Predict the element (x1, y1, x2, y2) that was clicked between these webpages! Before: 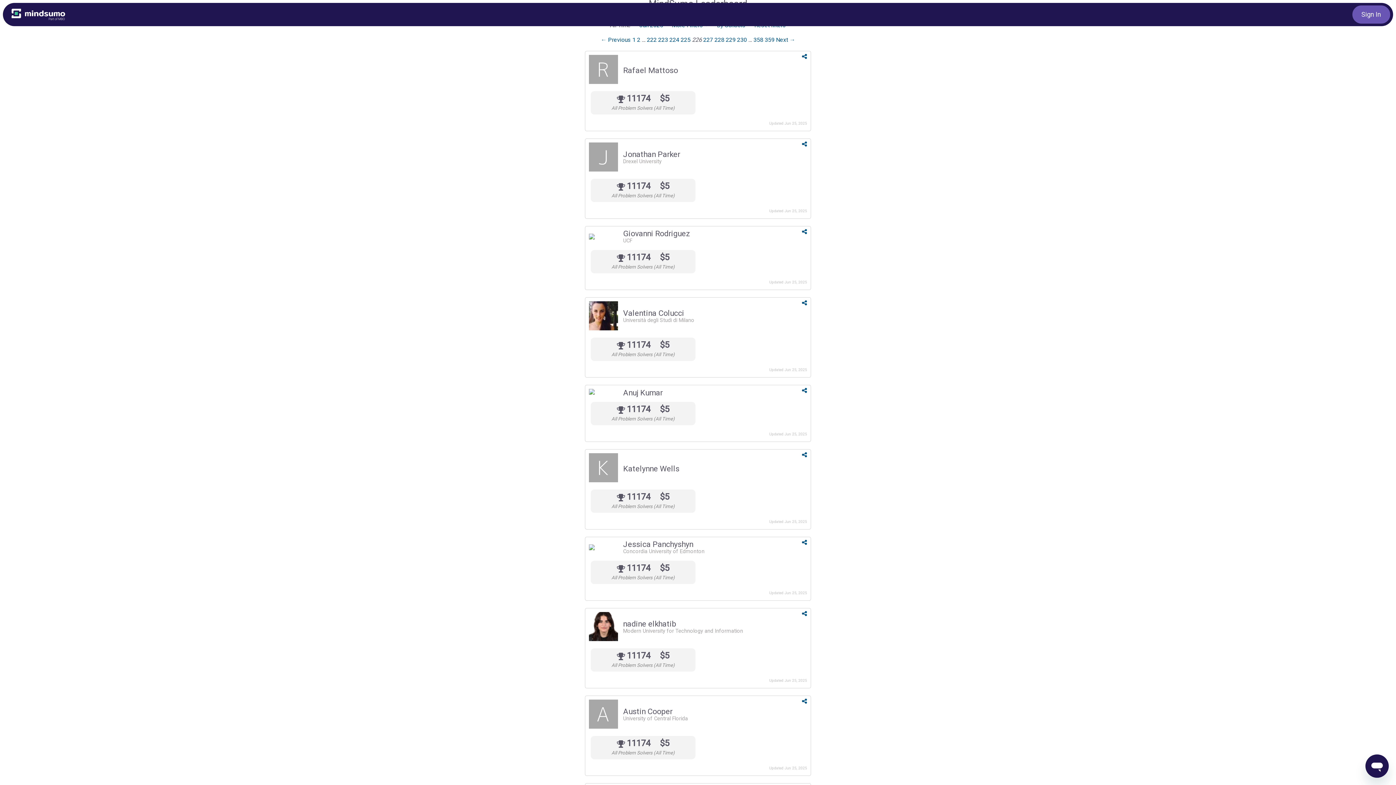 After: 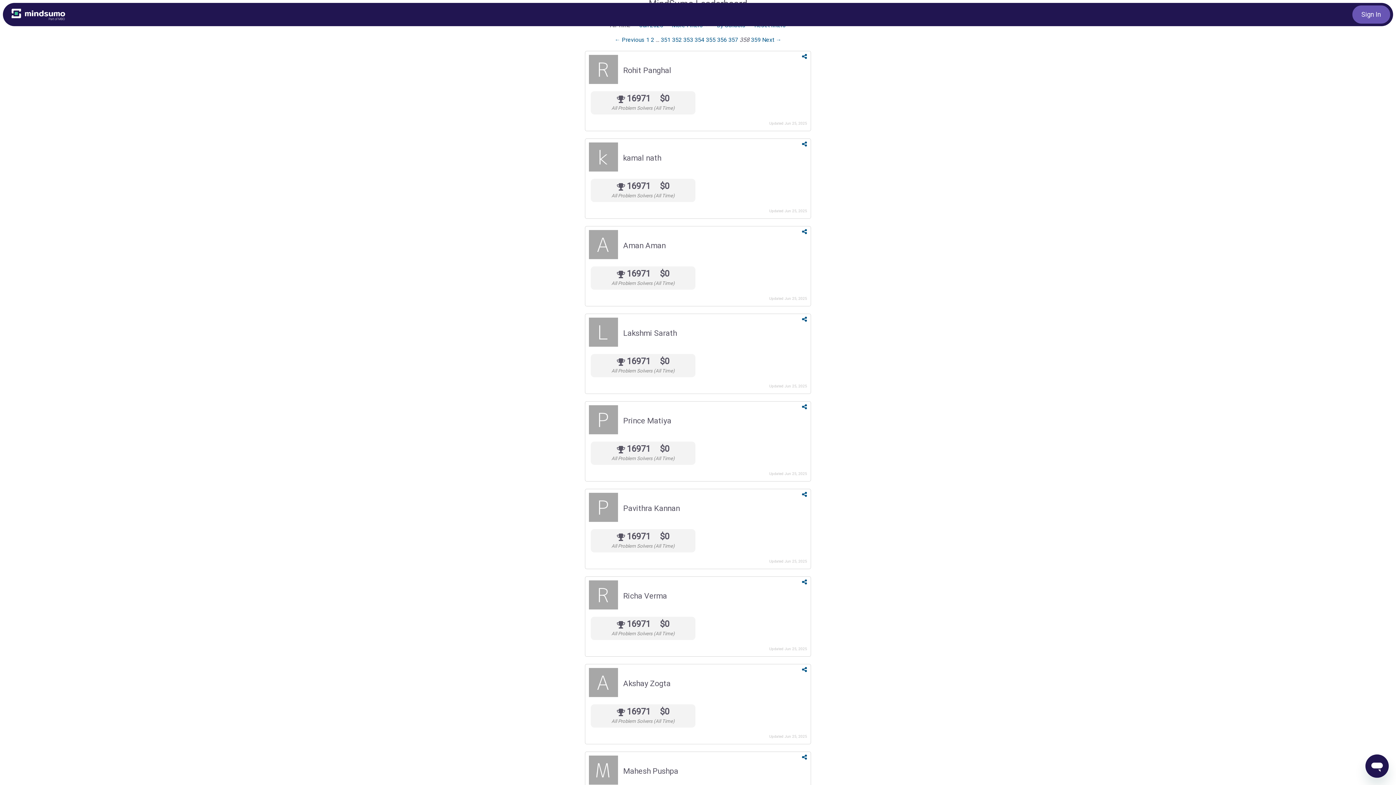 Action: bbox: (753, 36, 763, 43) label: Page 358